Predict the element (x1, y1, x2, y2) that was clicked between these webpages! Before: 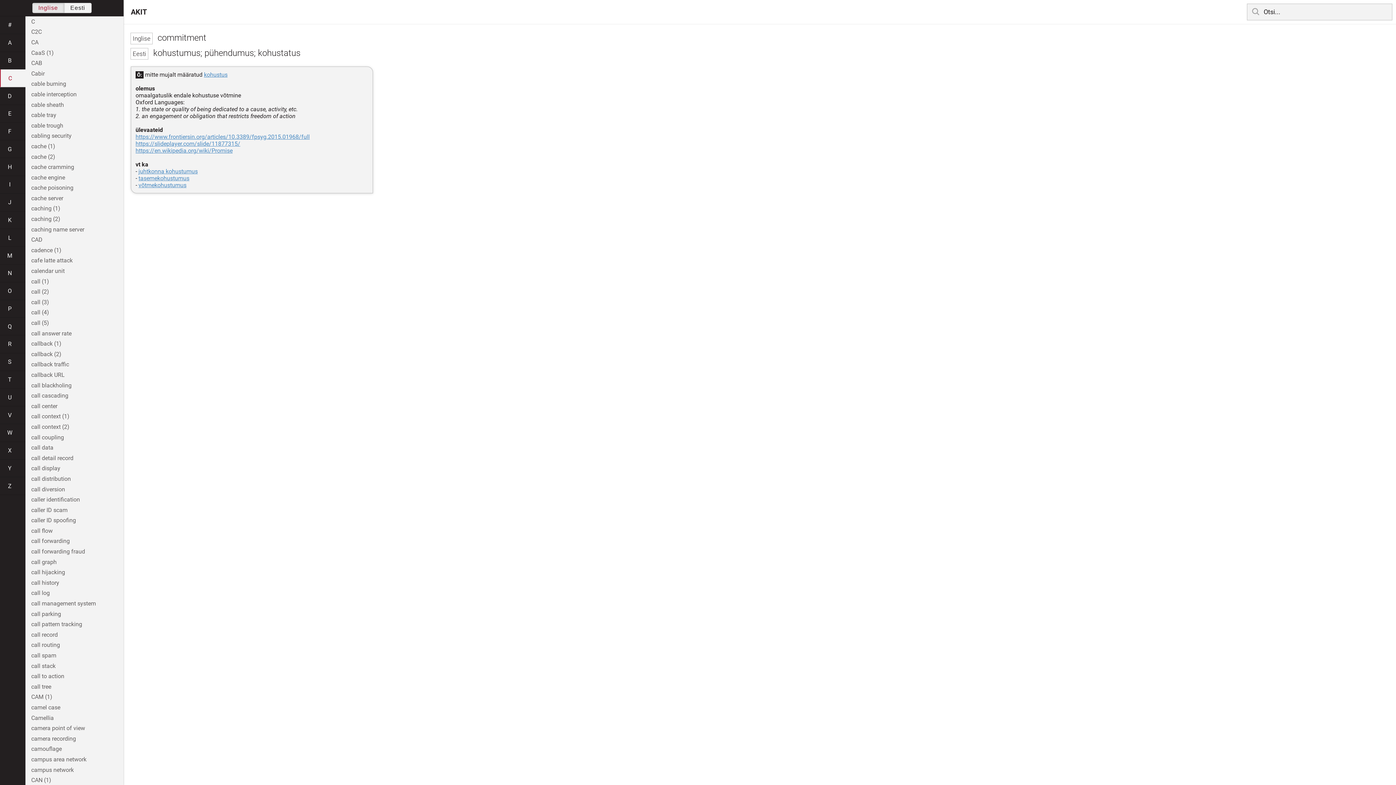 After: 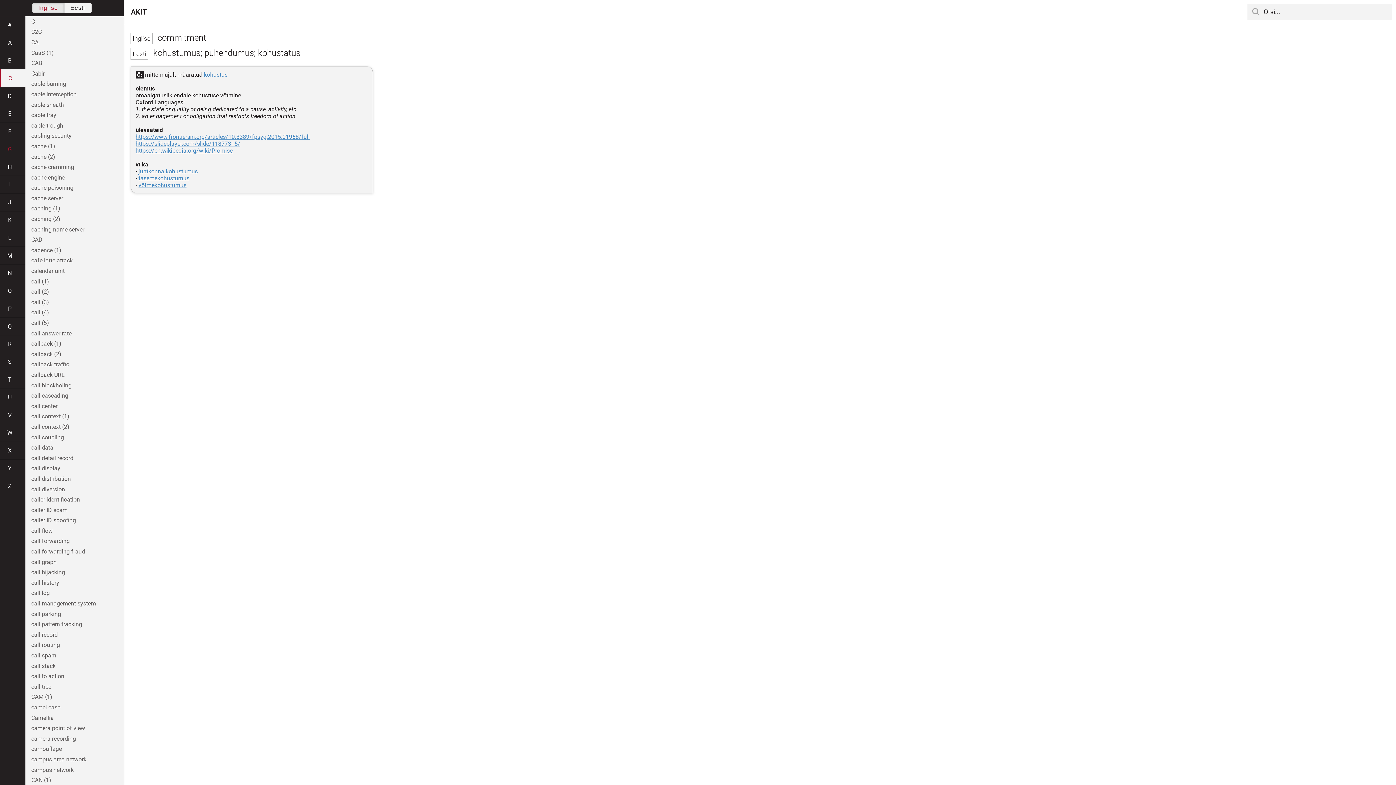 Action: label: G bbox: (0, 140, 25, 158)